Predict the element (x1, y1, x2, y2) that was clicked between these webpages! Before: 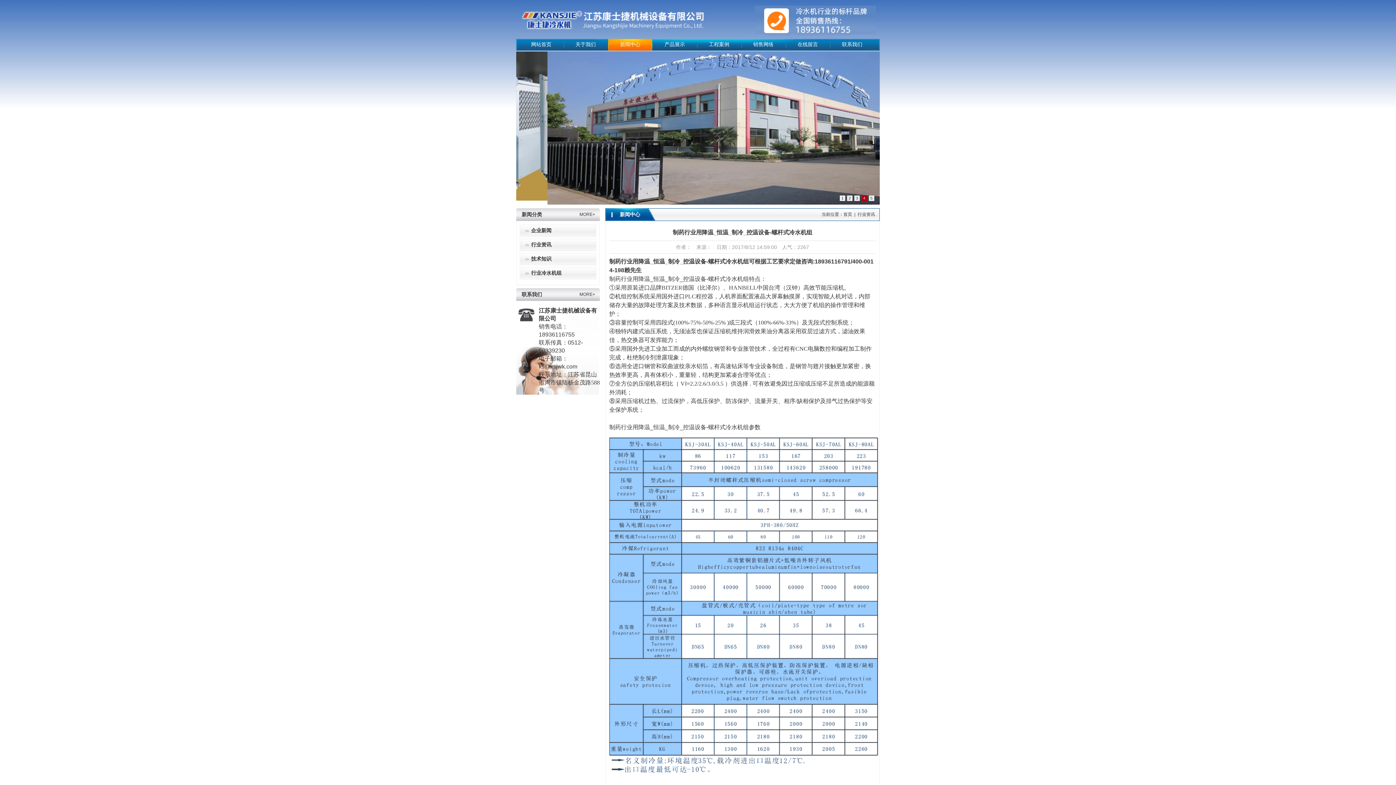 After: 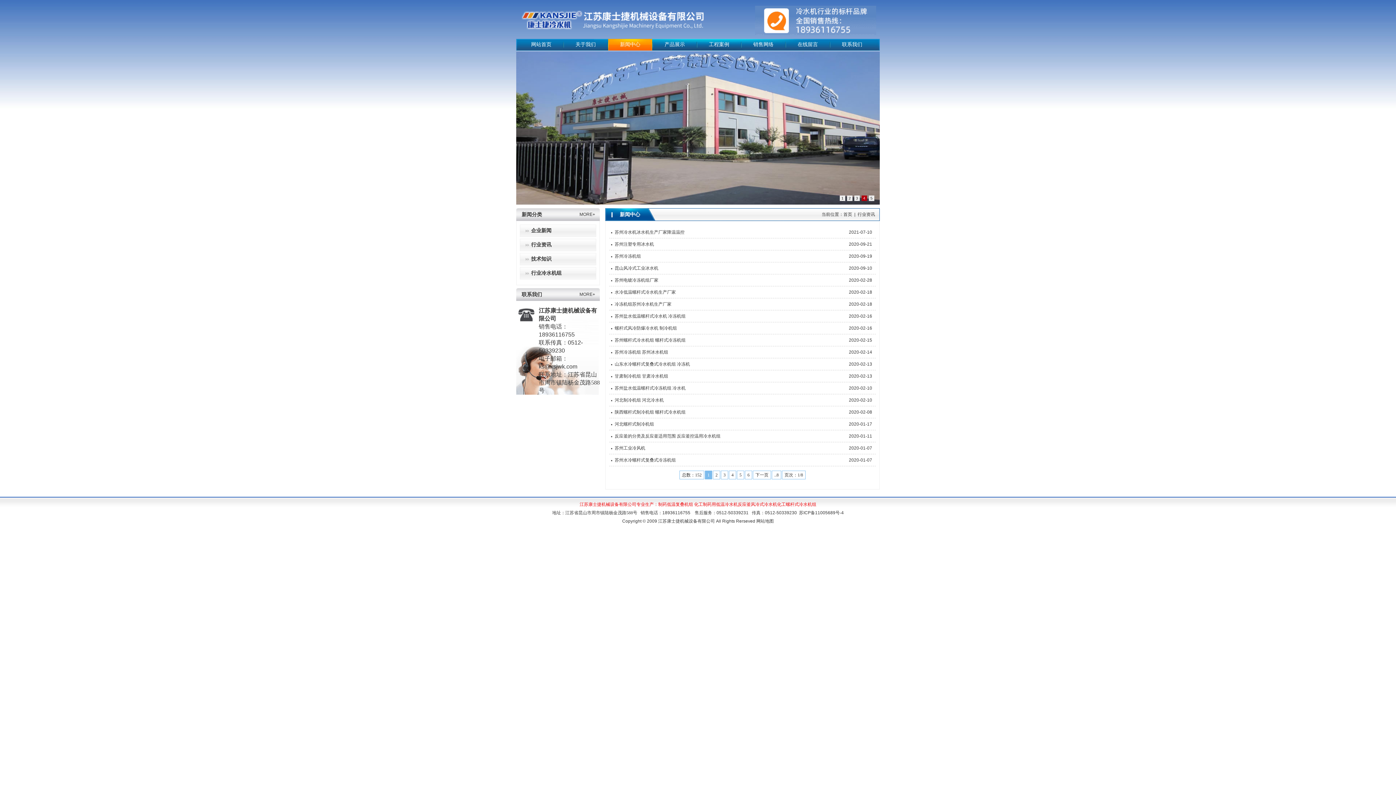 Action: label: 行业资讯 bbox: (520, 239, 596, 250)